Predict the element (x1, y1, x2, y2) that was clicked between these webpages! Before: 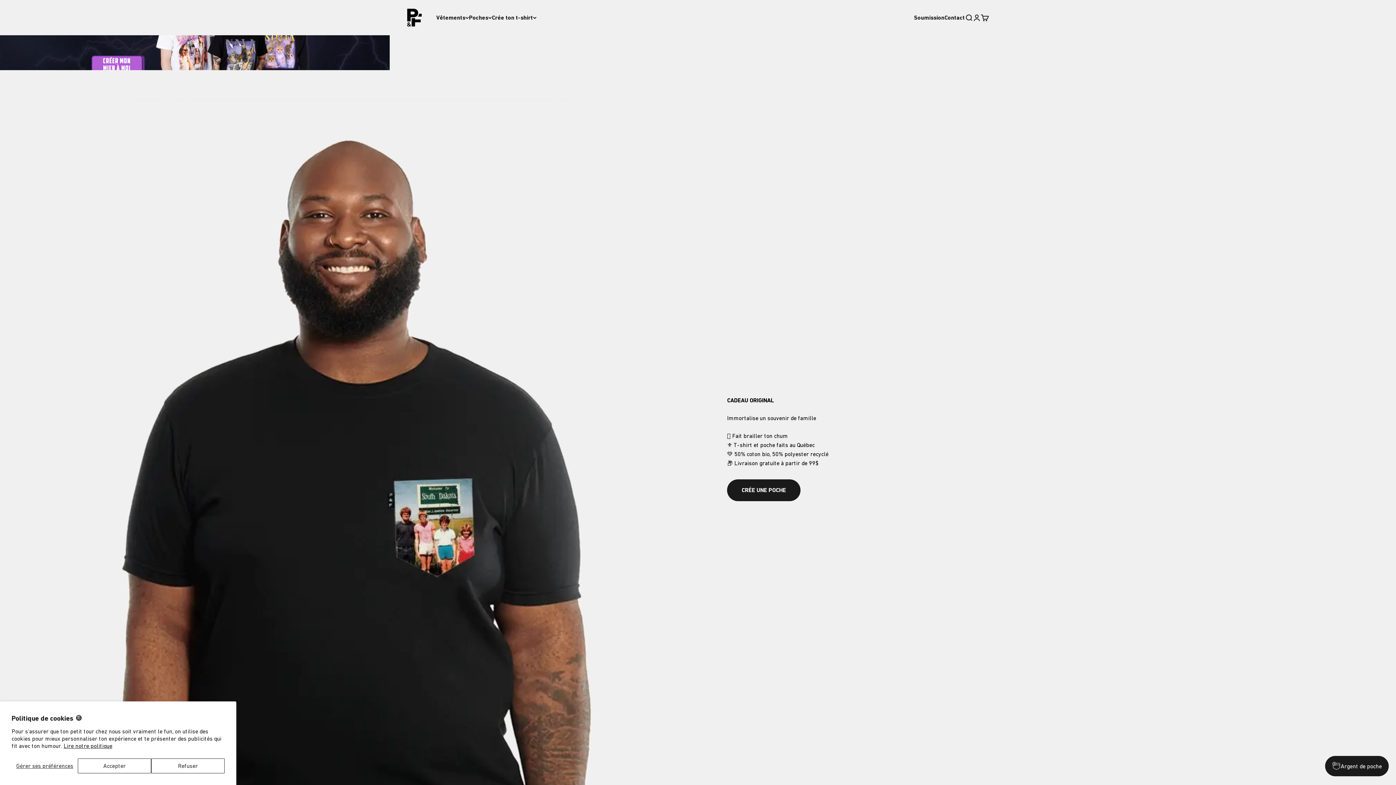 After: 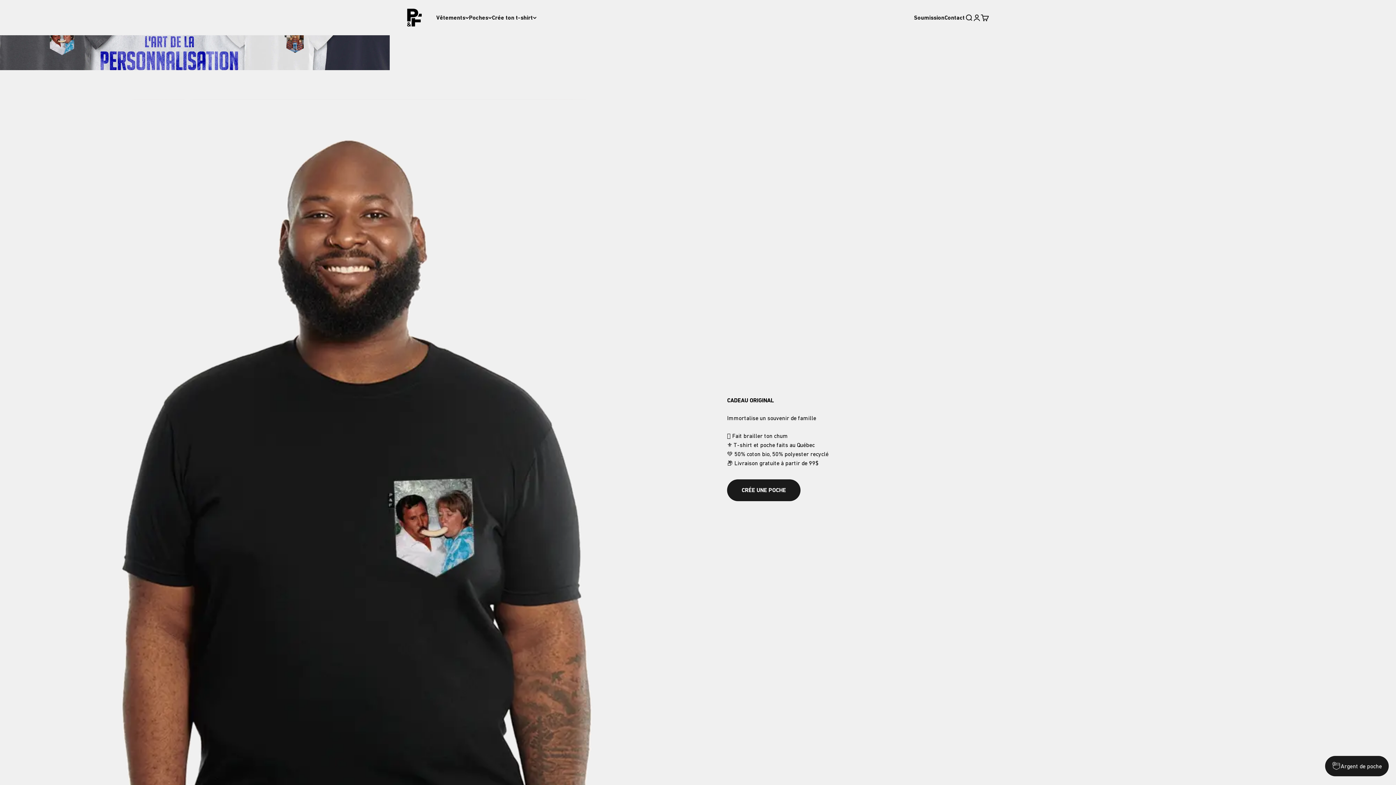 Action: bbox: (77, 758, 151, 773) label: Accepter